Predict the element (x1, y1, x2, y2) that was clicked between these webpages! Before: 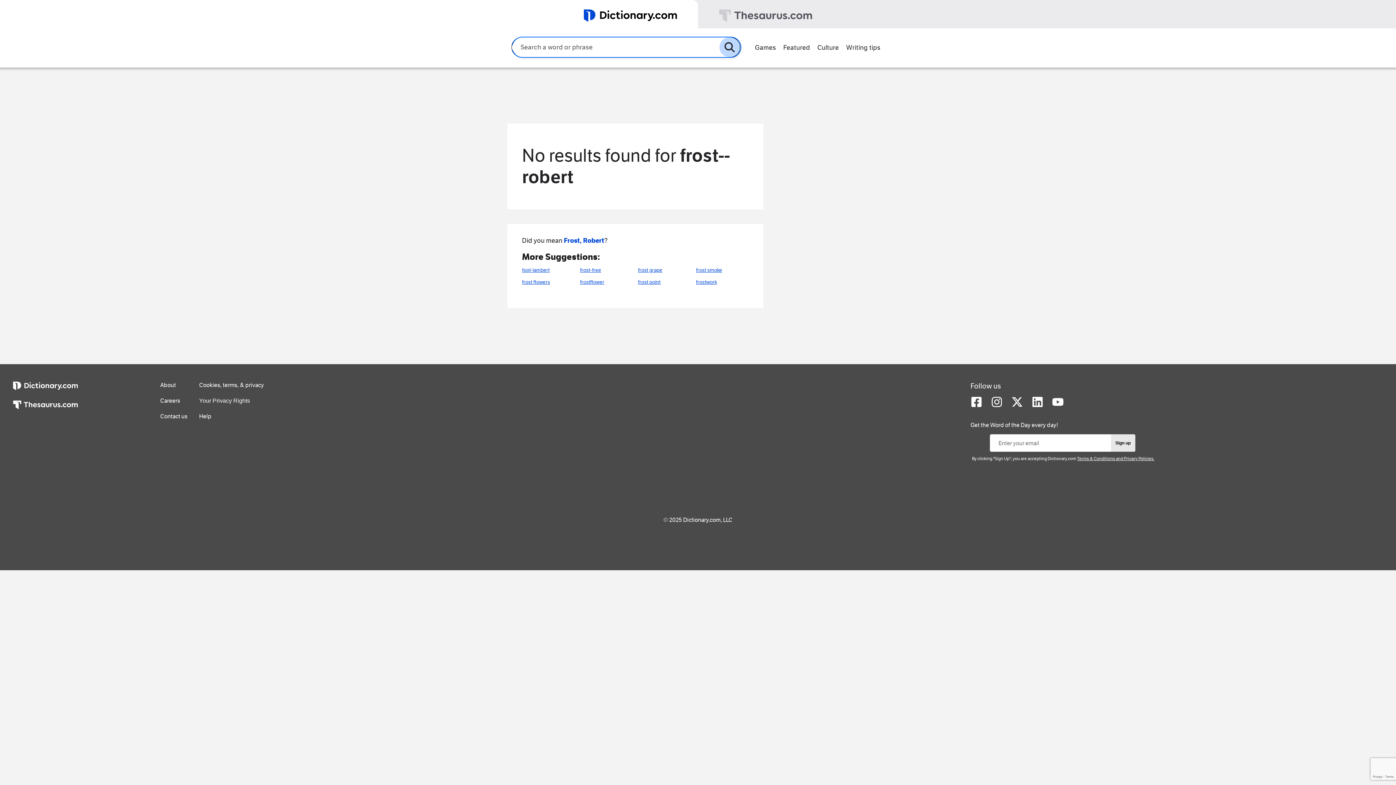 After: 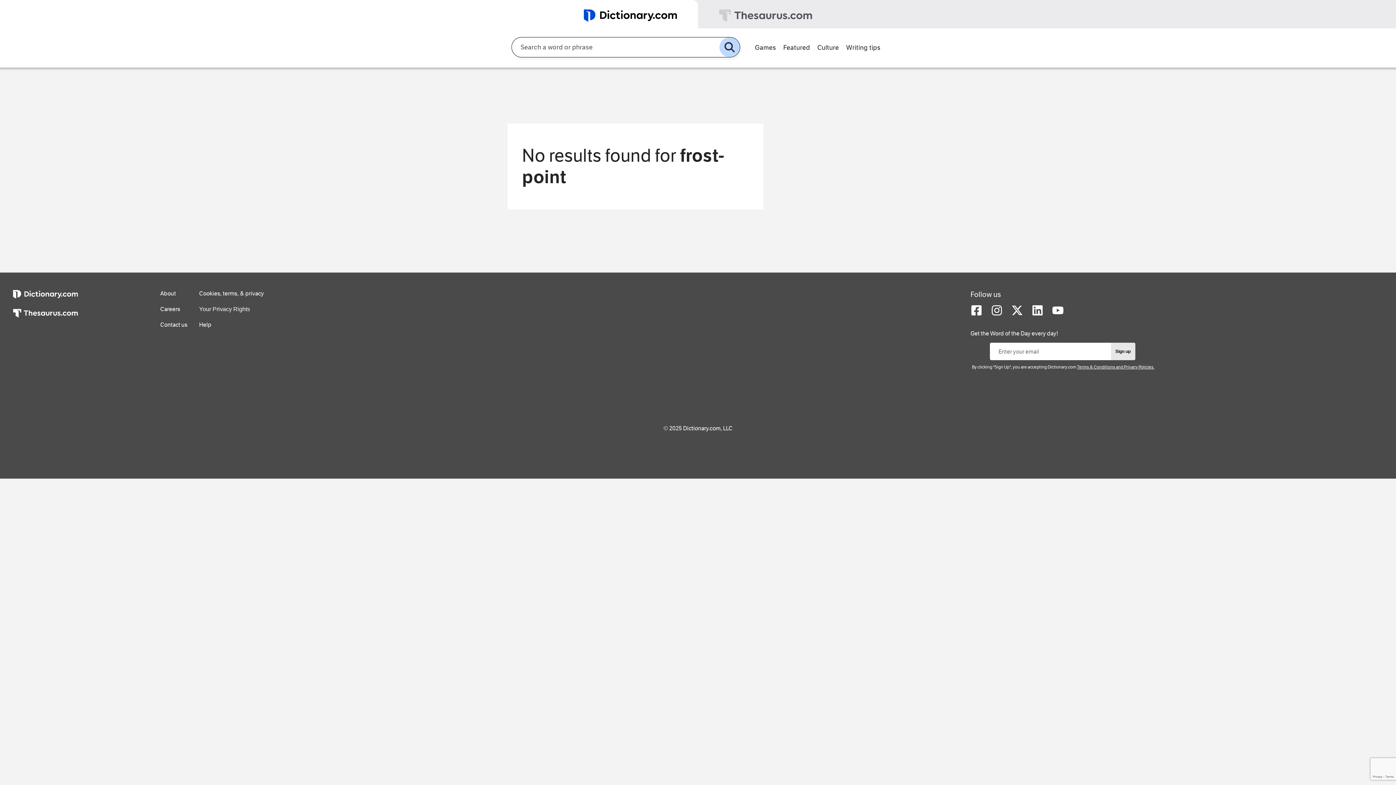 Action: bbox: (638, 276, 666, 288) label: frost point